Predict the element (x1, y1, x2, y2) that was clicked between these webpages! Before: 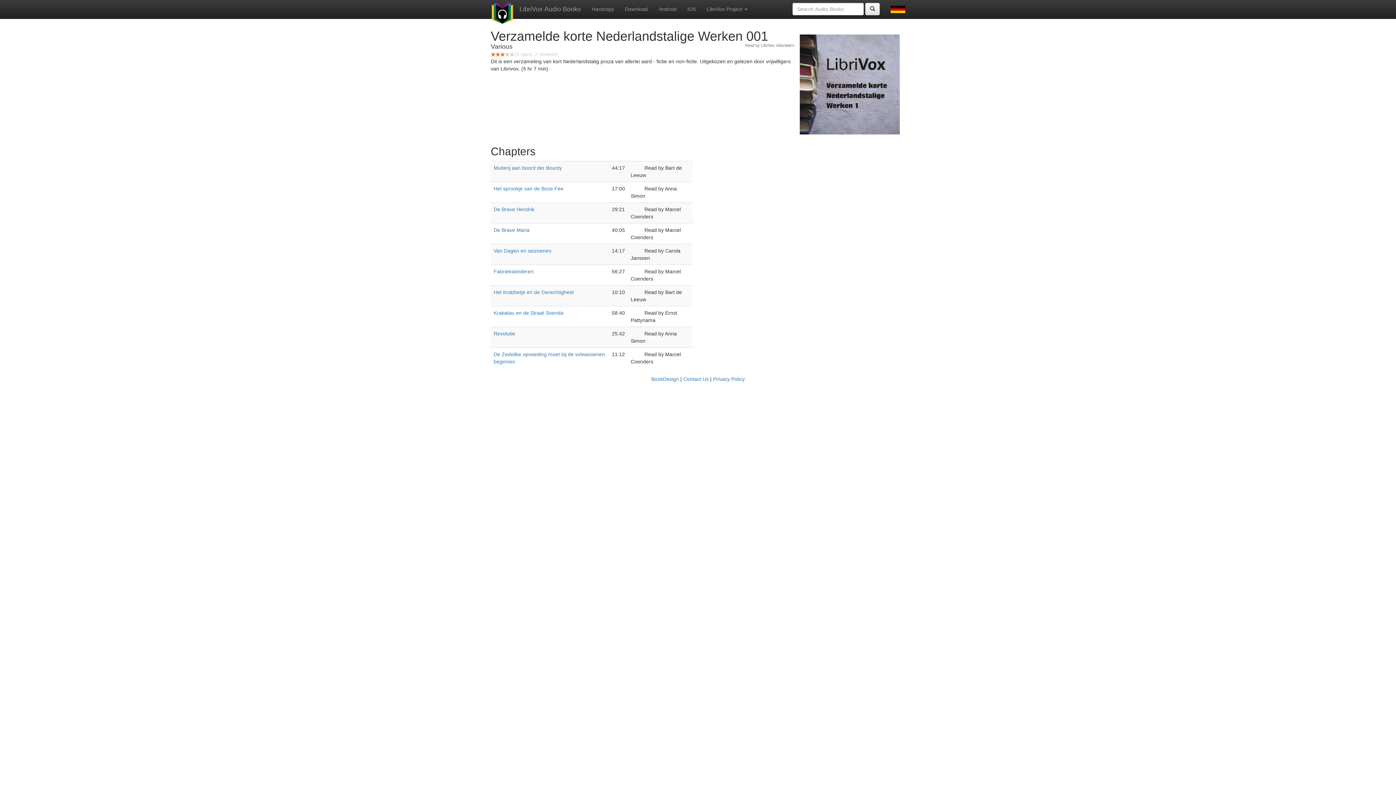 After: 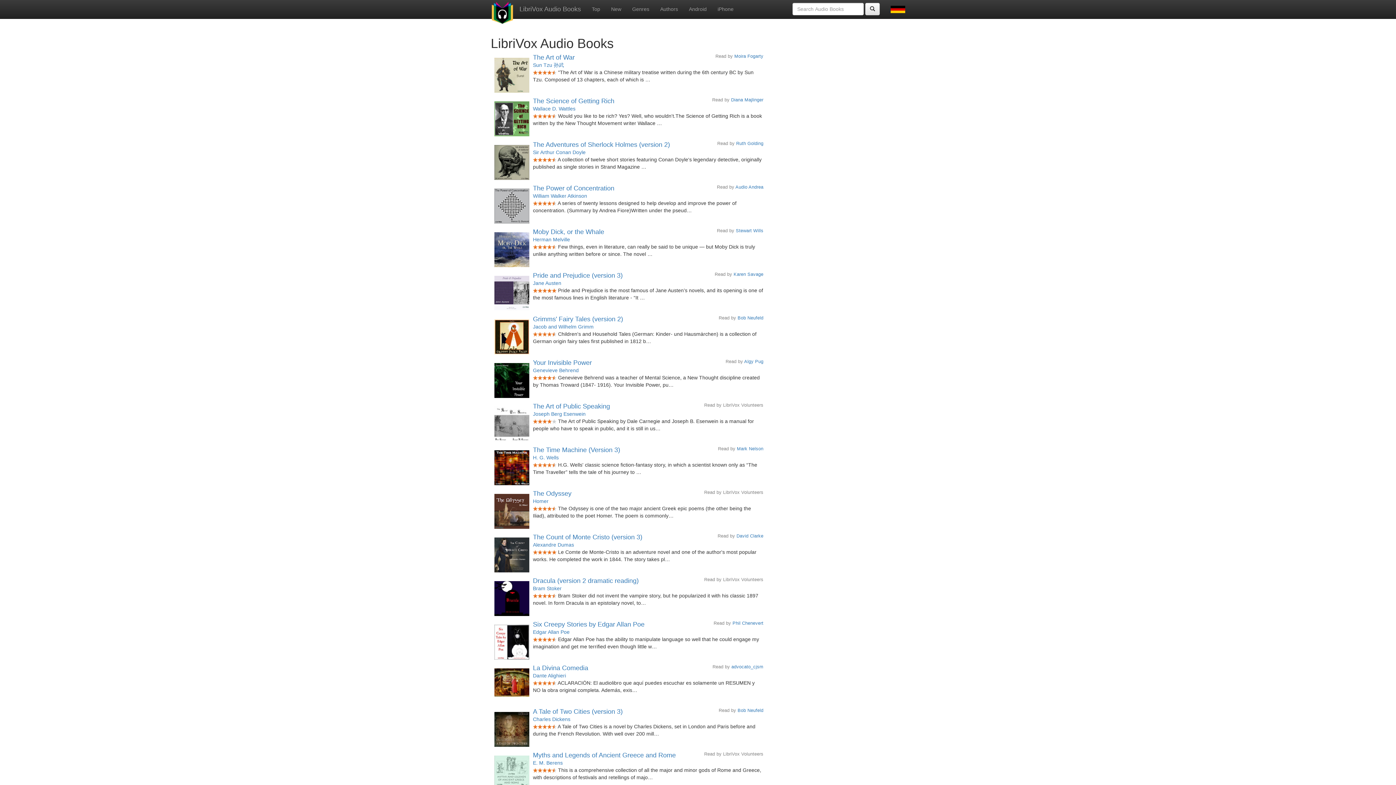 Action: bbox: (485, 0, 519, 18)